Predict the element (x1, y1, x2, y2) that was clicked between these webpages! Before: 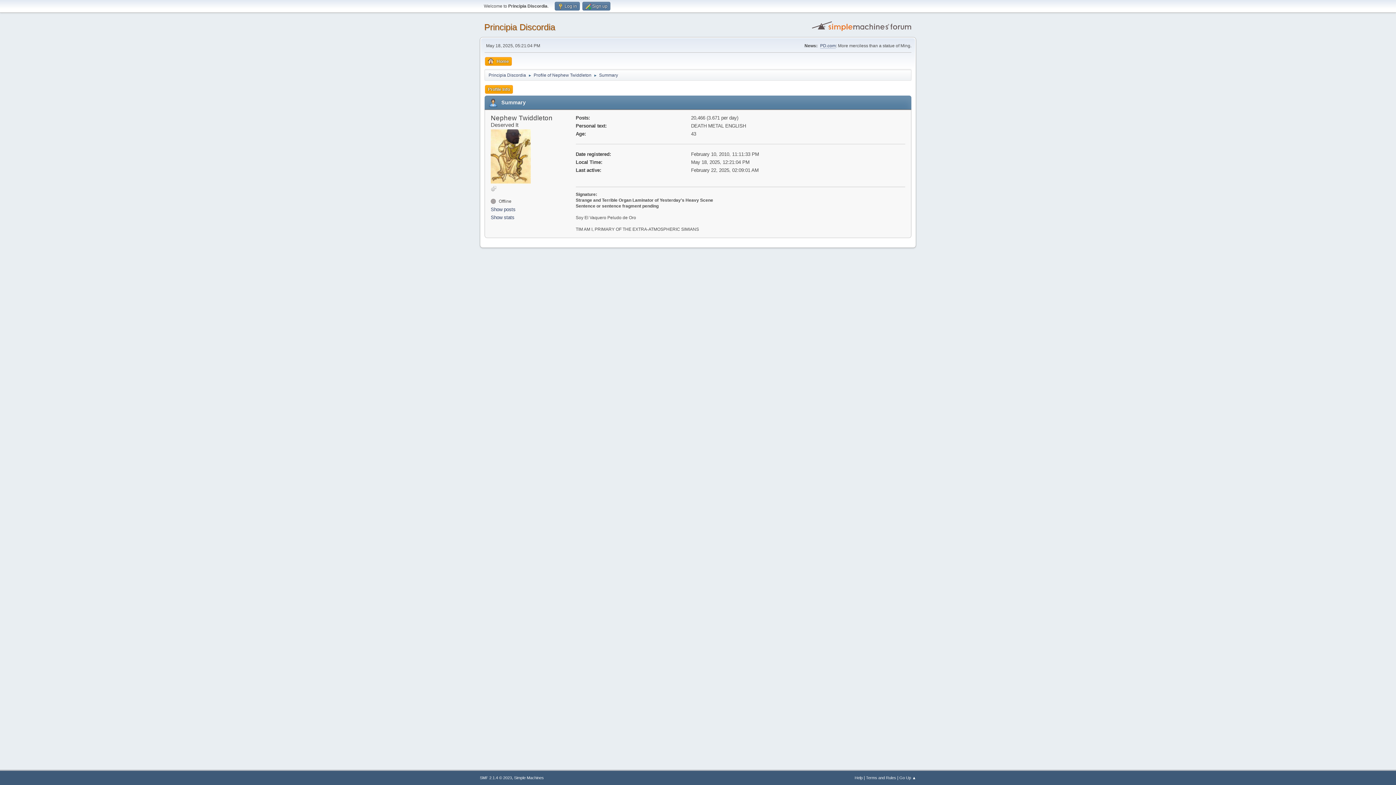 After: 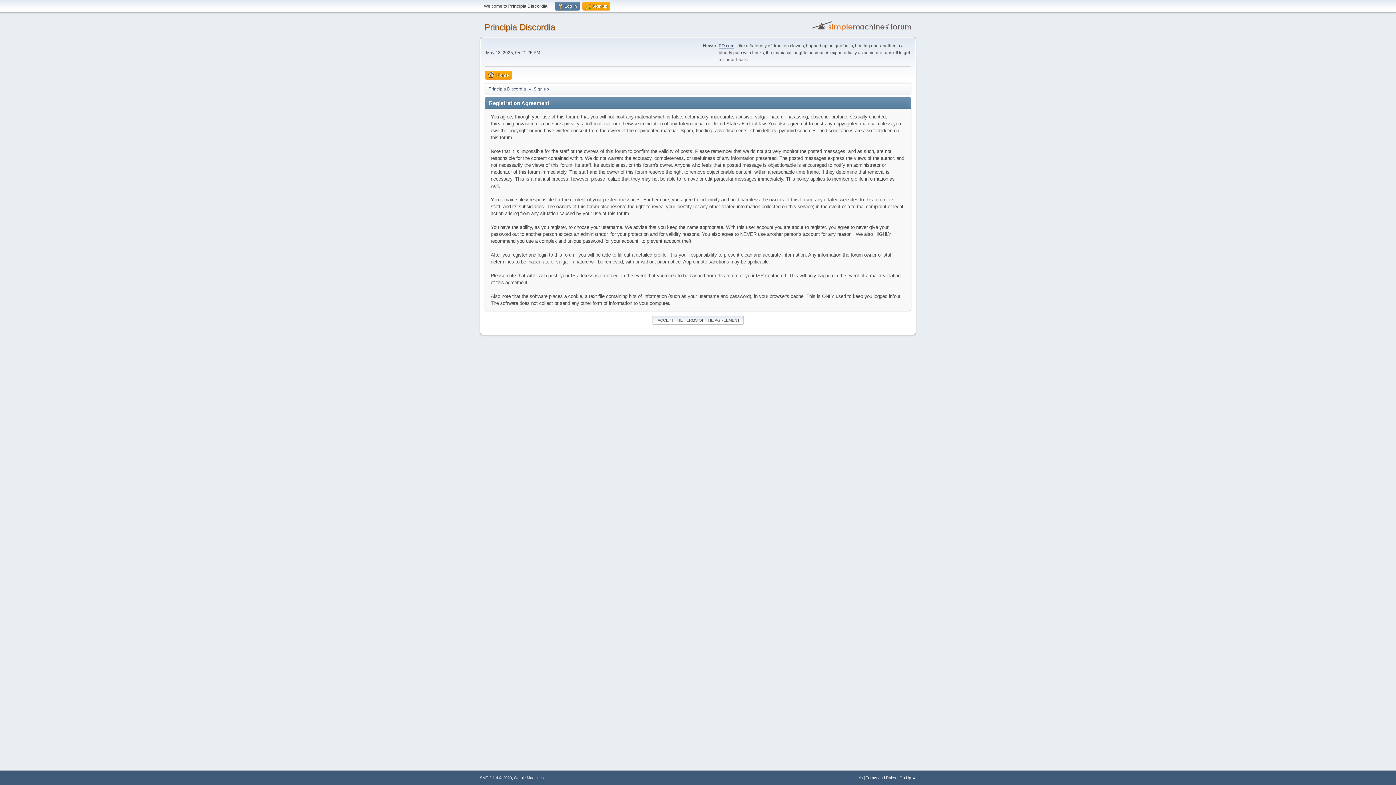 Action: label:  Sign up bbox: (582, 1, 610, 10)